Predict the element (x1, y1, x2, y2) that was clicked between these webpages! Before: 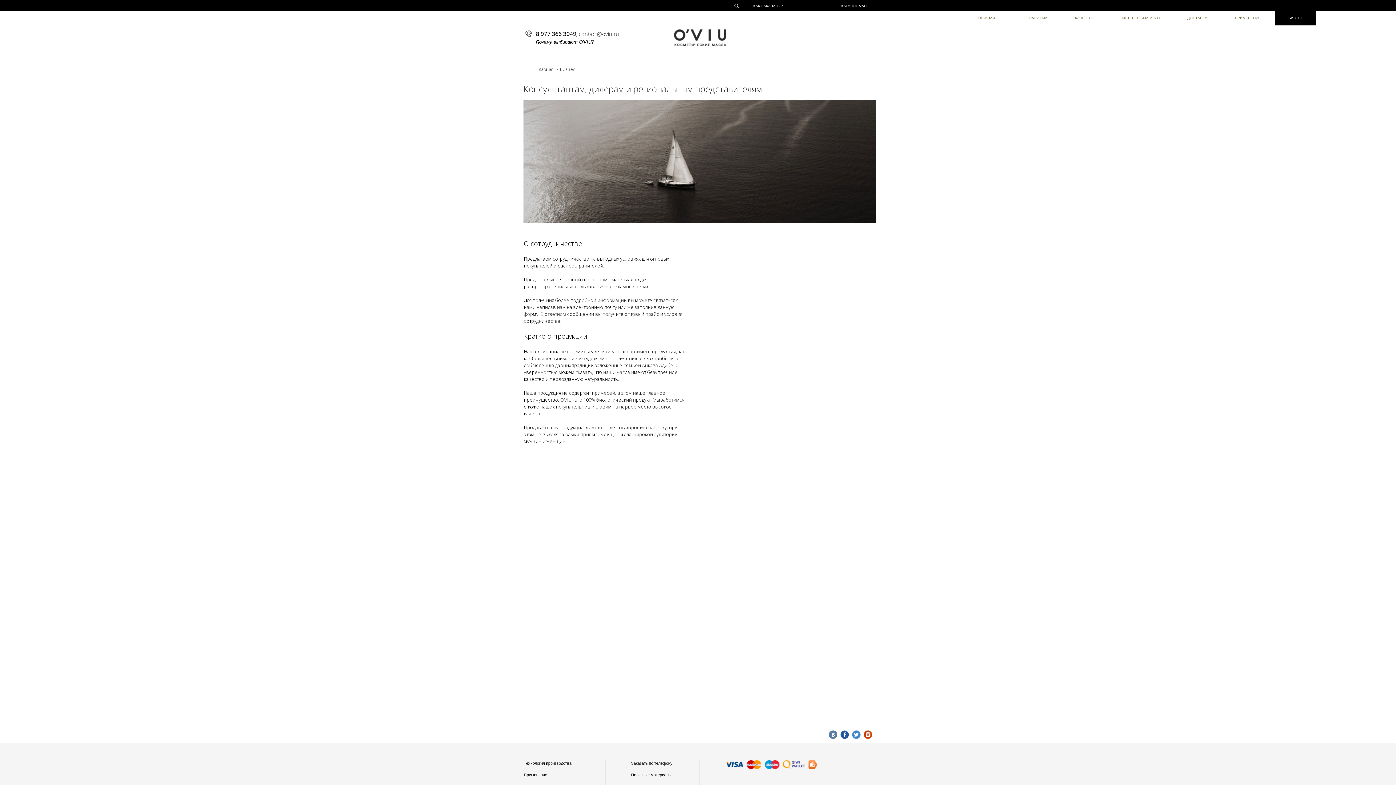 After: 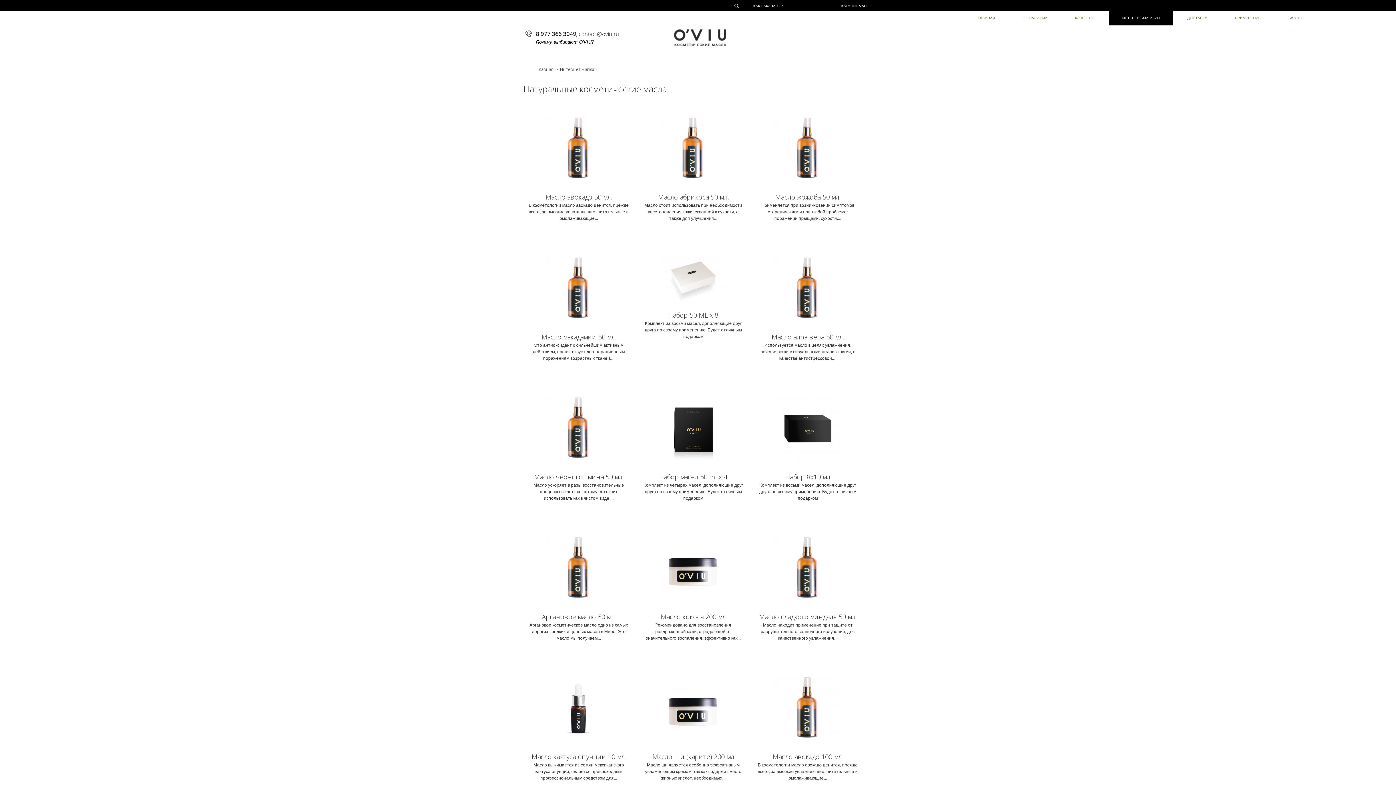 Action: label: КАТАЛОГ МАСЕЛ bbox: (841, 4, 872, 8)